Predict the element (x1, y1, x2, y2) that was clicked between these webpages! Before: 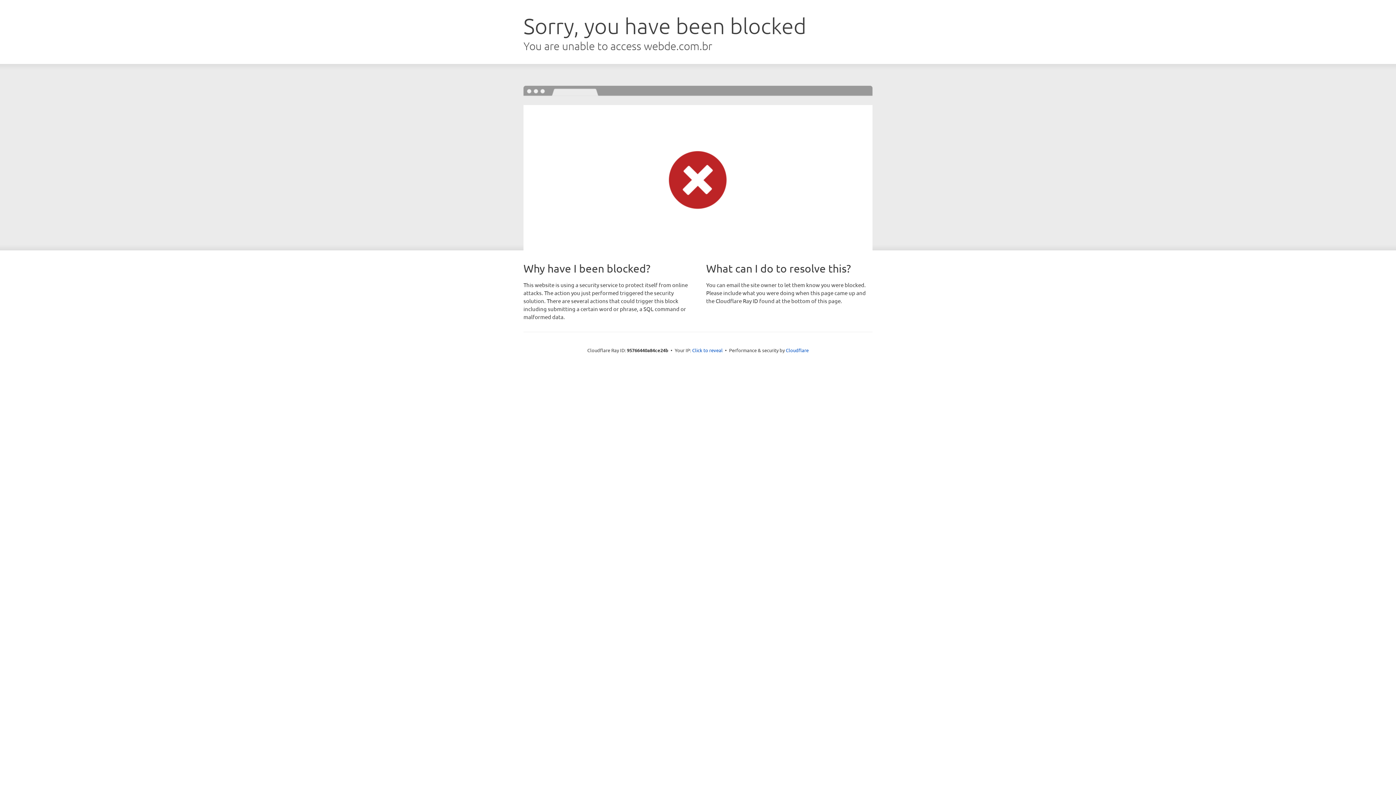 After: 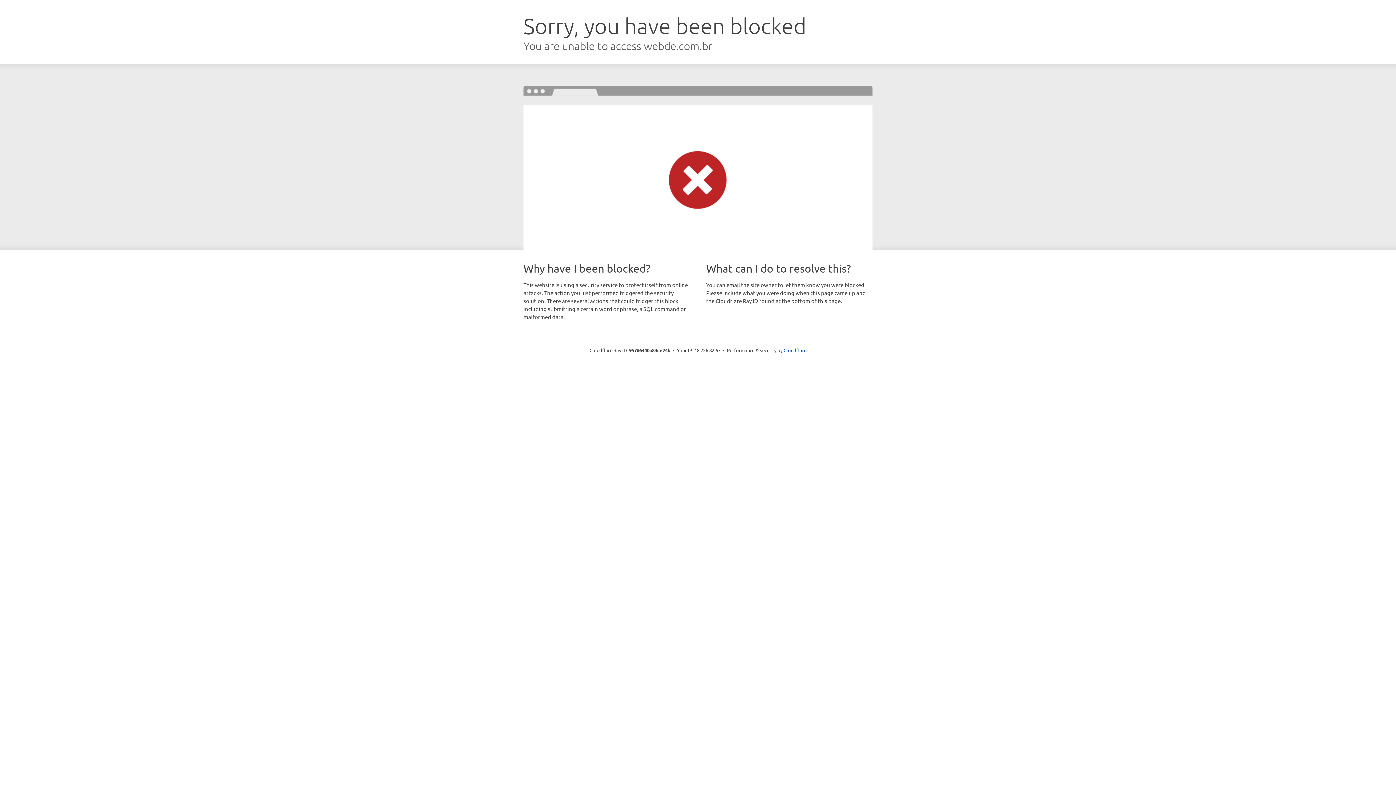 Action: label: Click to reveal bbox: (692, 346, 722, 353)